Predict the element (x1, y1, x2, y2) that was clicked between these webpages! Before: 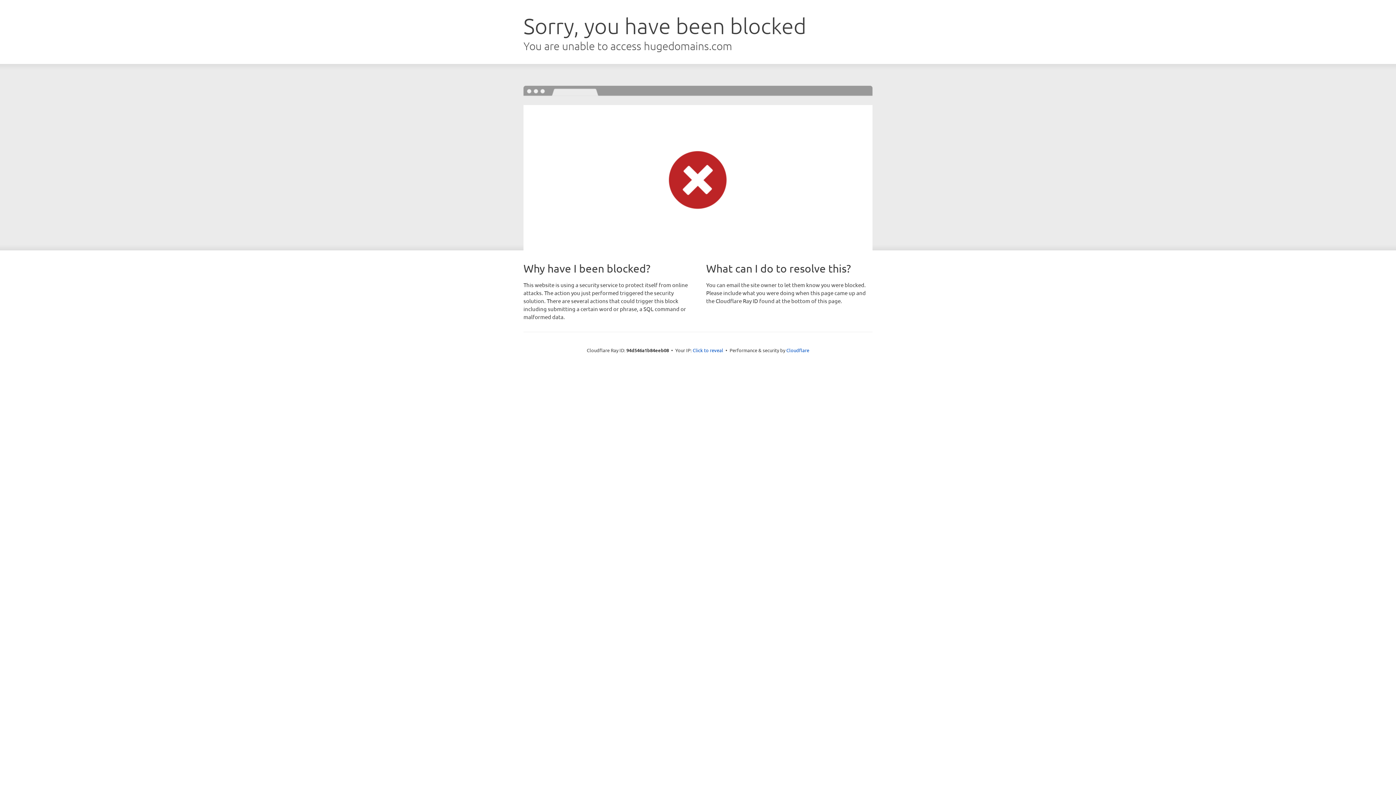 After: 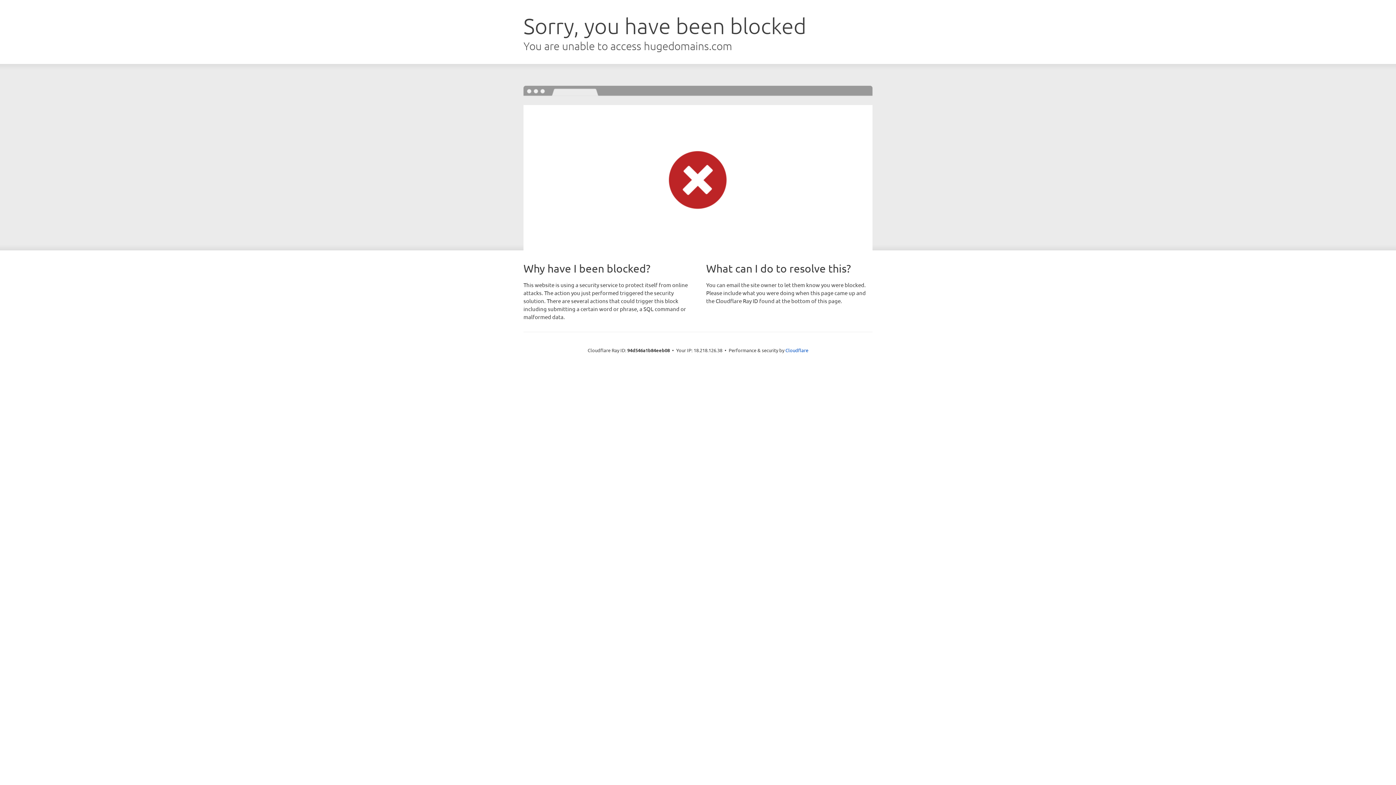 Action: label: Click to reveal bbox: (692, 346, 723, 353)